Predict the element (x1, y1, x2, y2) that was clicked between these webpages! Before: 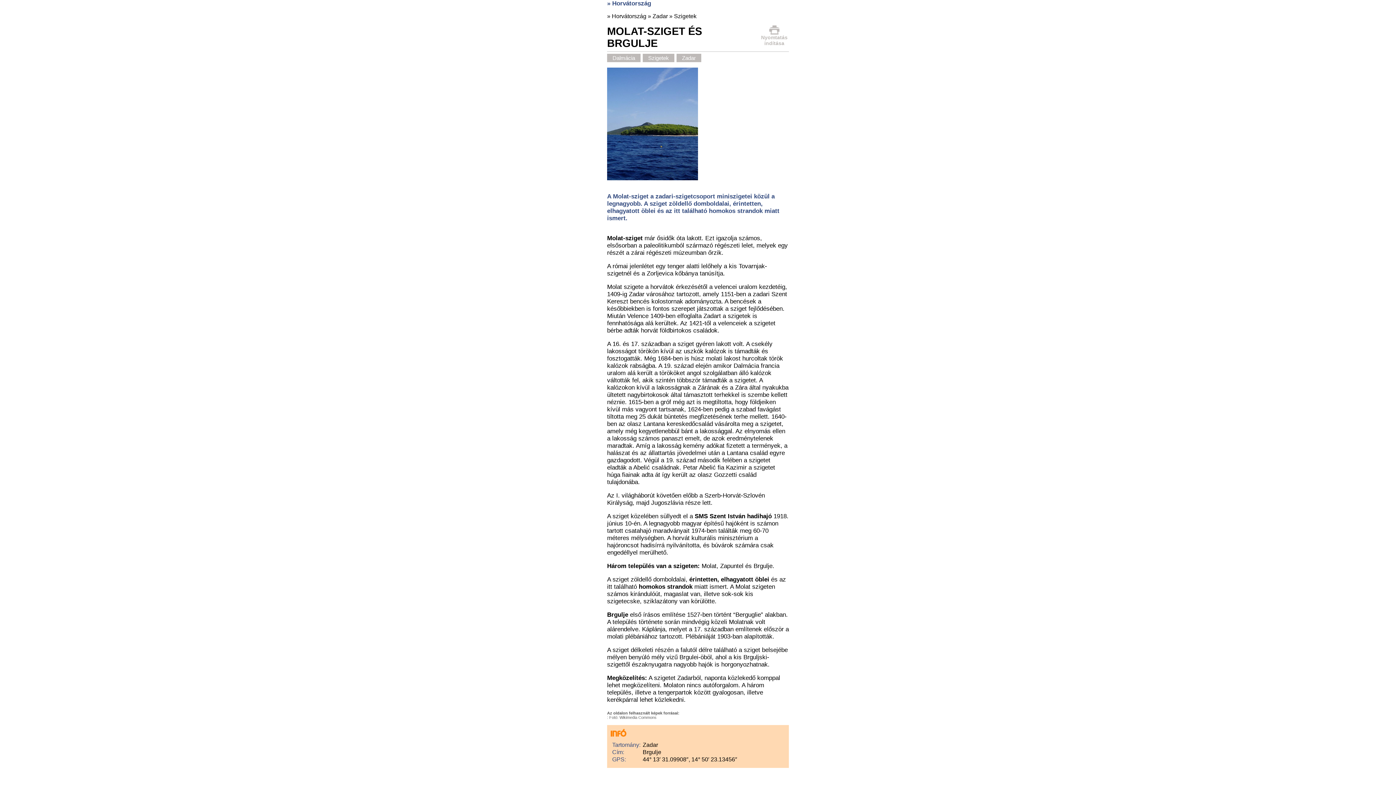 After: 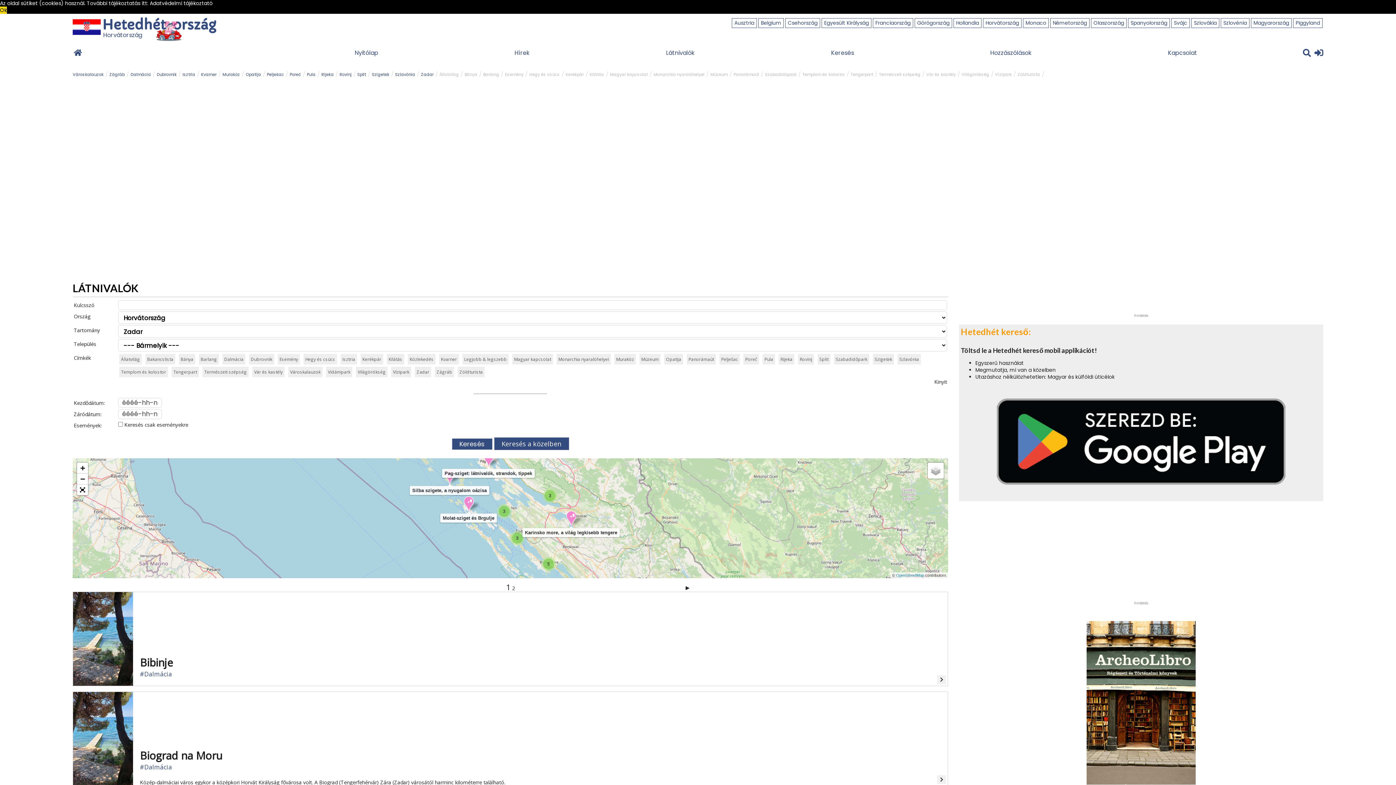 Action: bbox: (652, 13, 668, 19) label: Zadar